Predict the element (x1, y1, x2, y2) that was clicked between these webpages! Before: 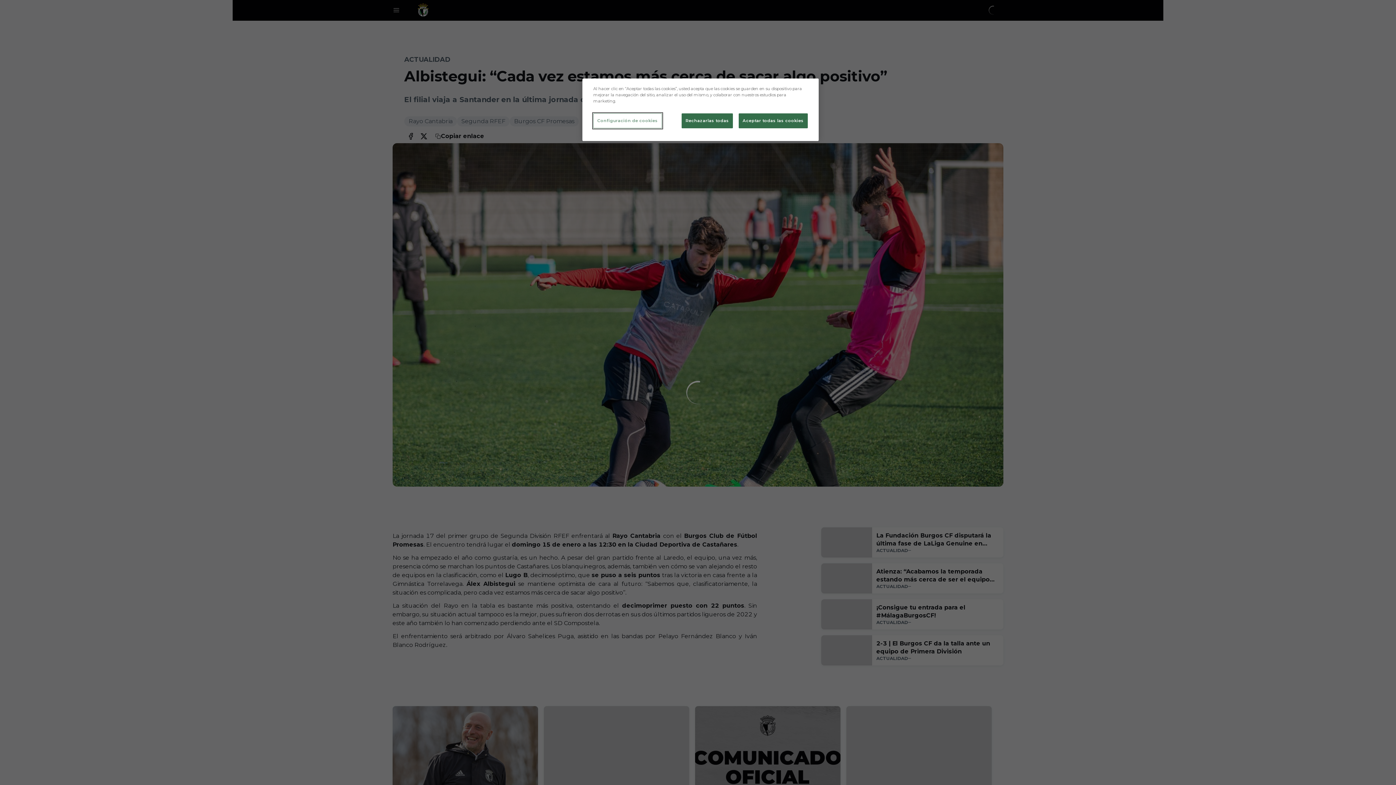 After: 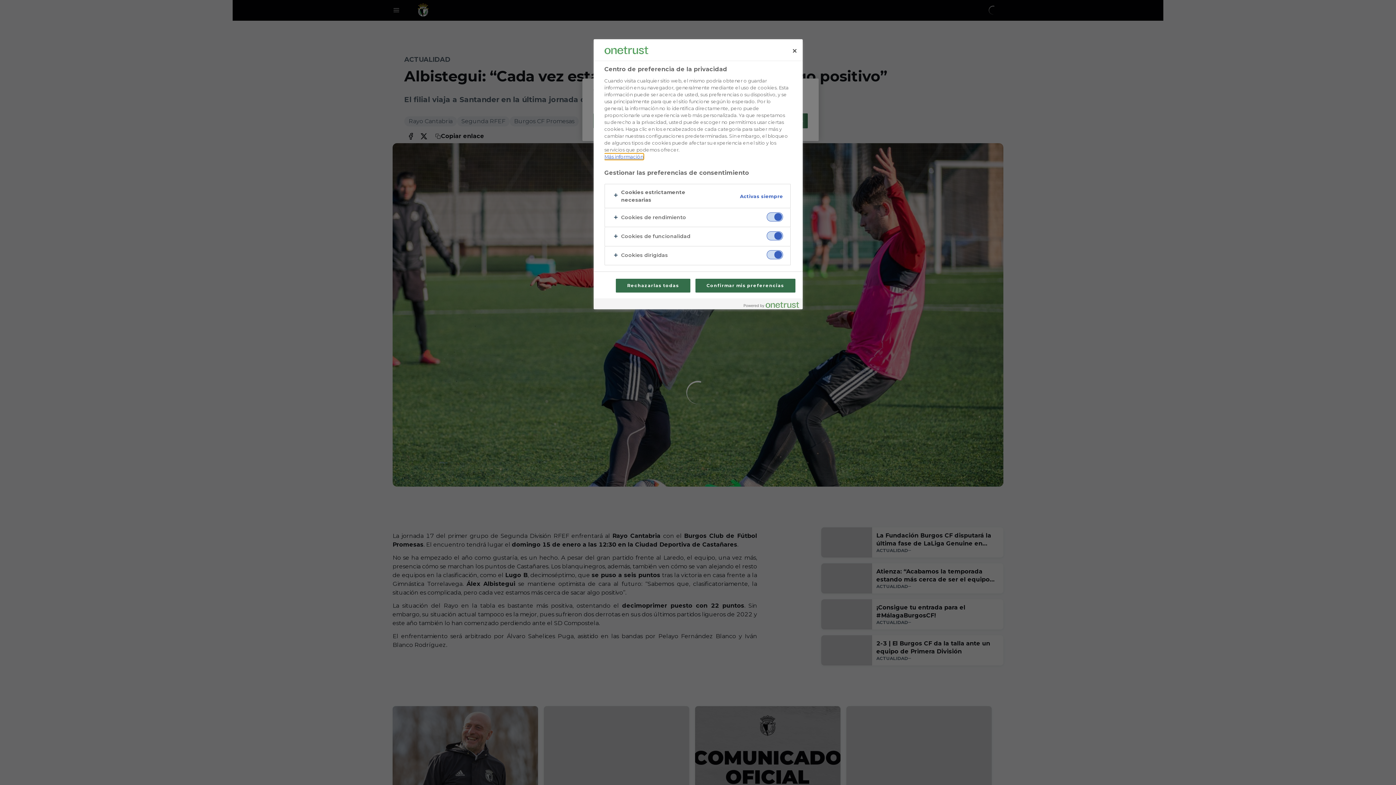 Action: label: Configuración de cookies bbox: (593, 113, 662, 128)